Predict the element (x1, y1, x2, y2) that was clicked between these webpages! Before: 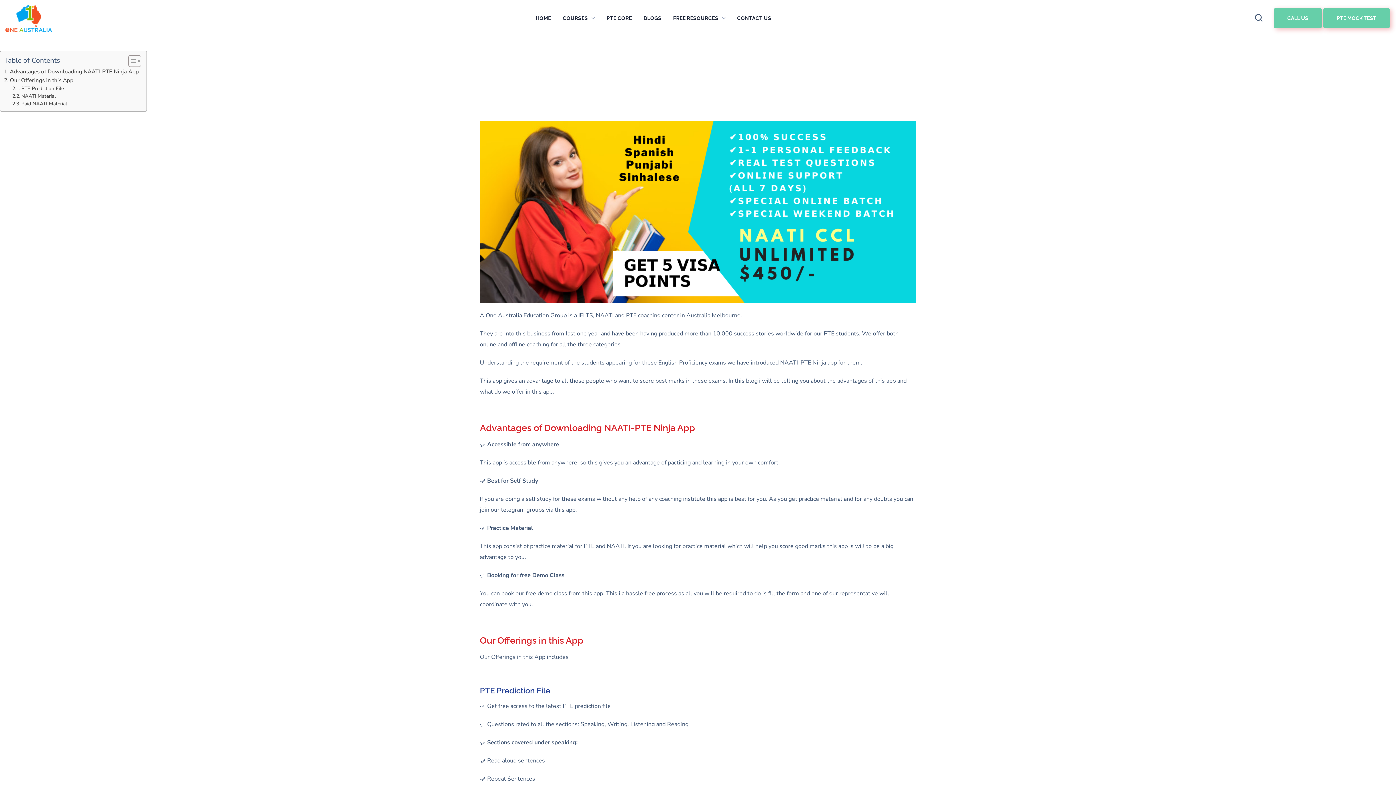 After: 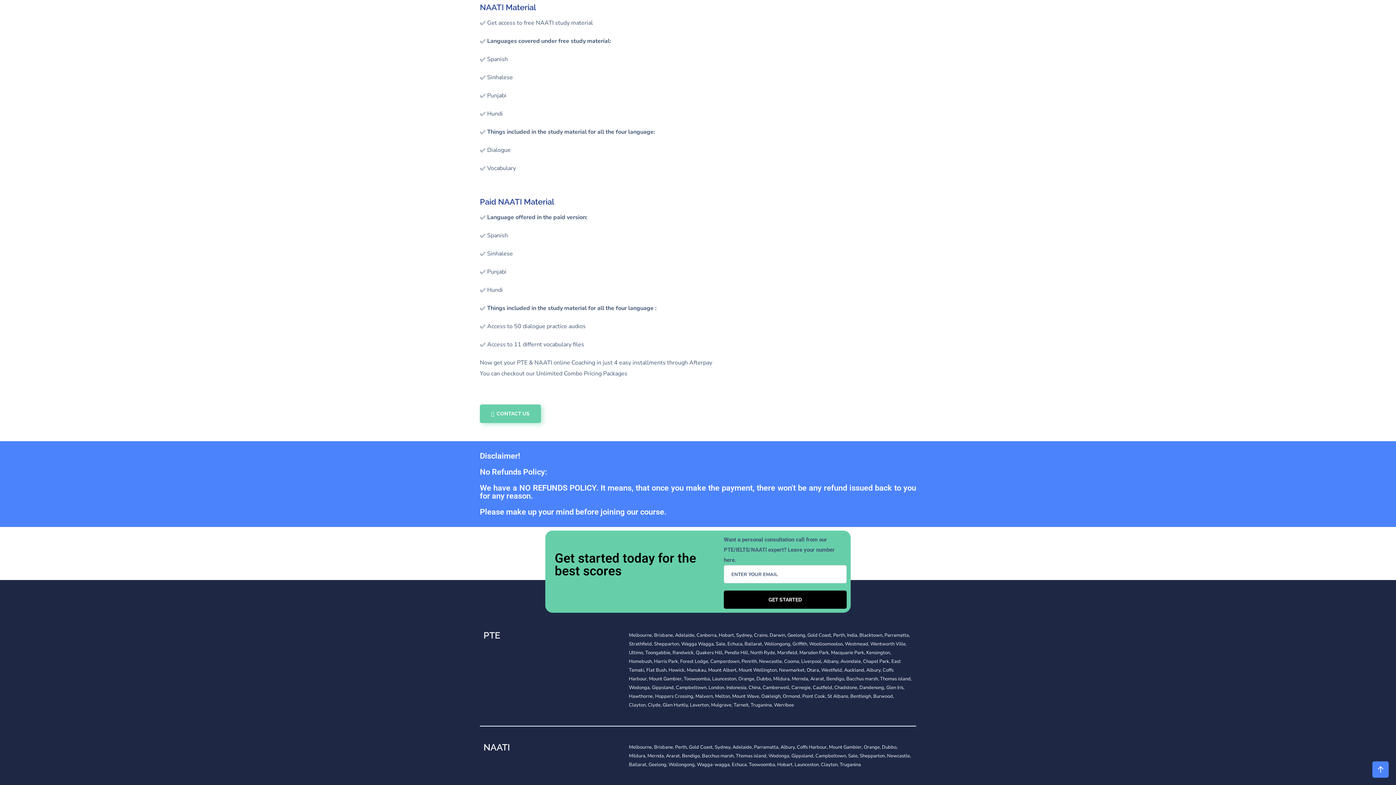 Action: bbox: (12, 92, 55, 100) label: NAATI Material